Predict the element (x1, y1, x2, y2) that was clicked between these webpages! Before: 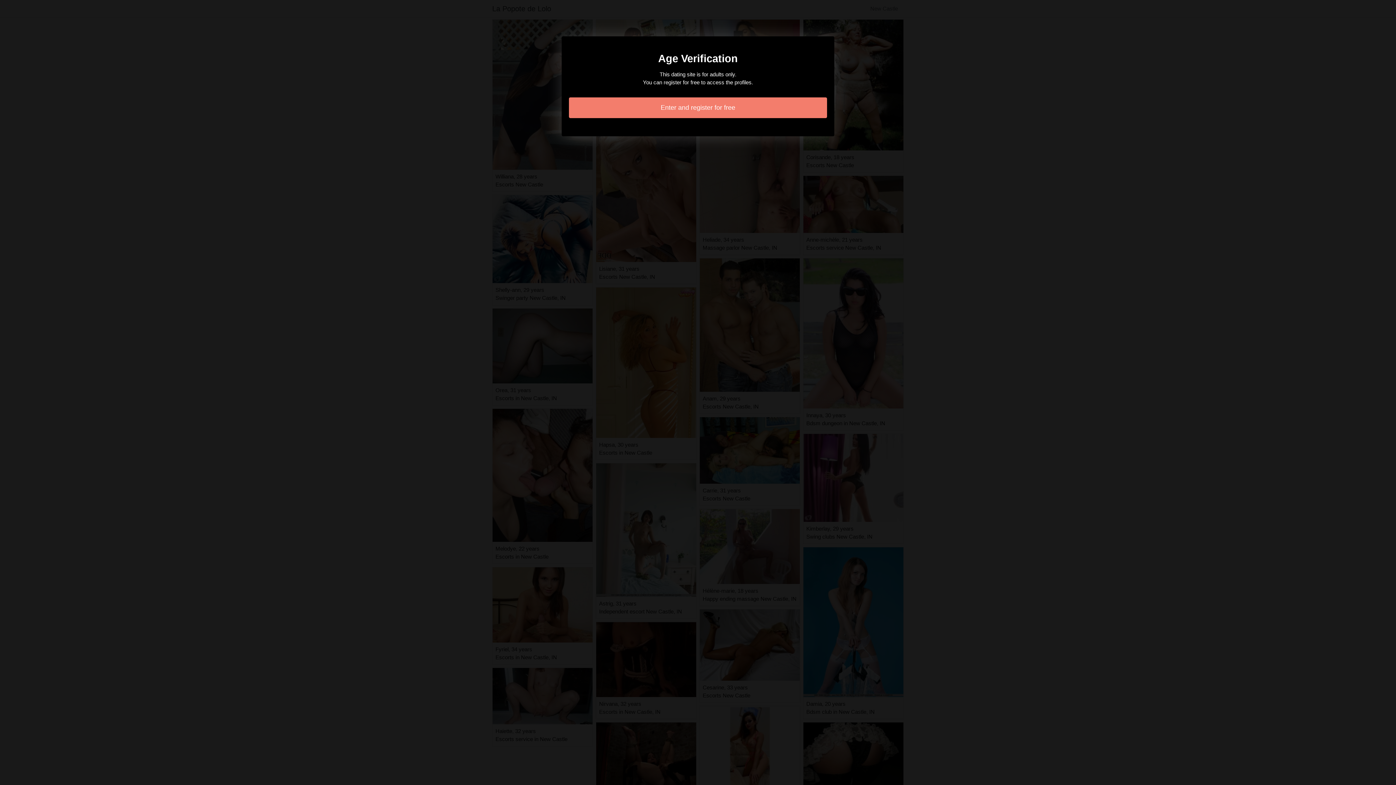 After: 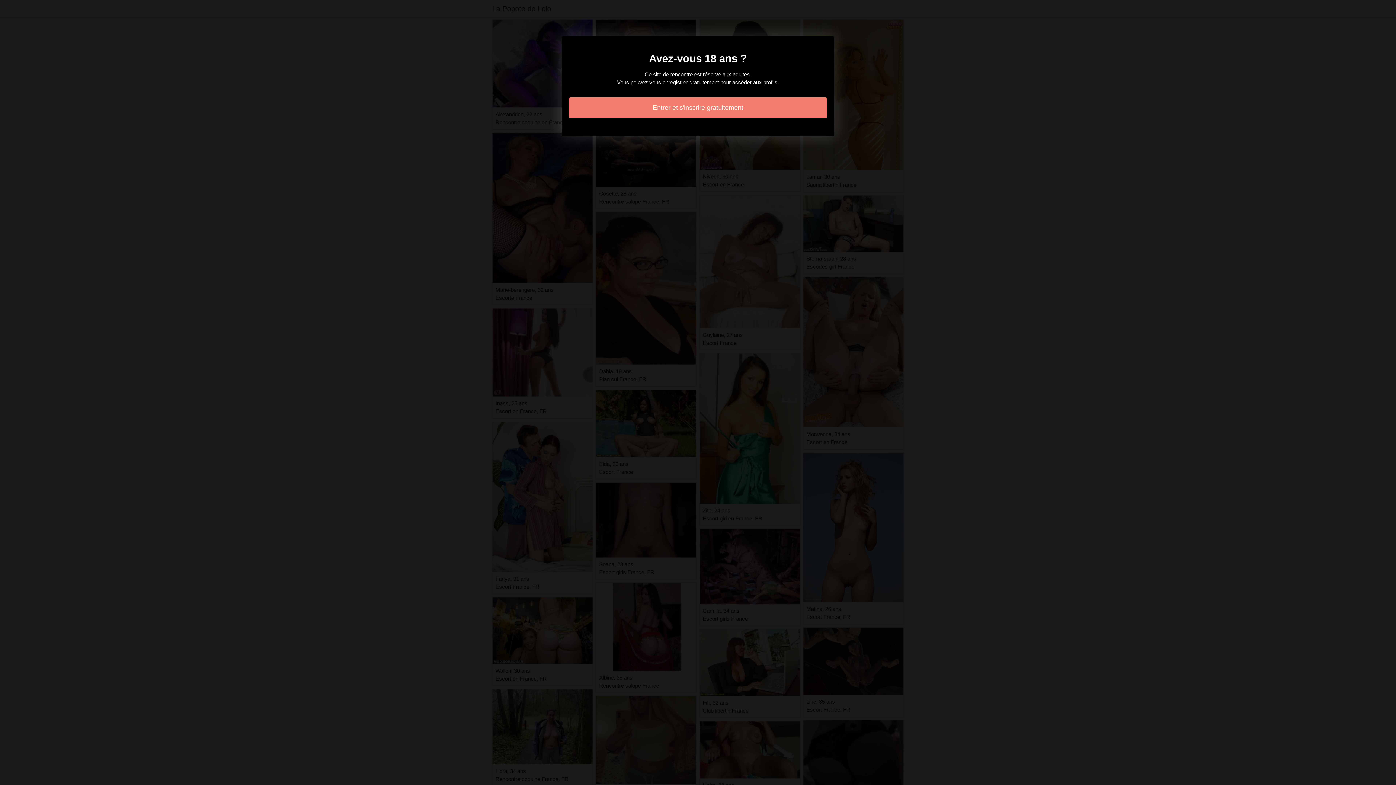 Action: label: Enter and register for free bbox: (569, 97, 827, 118)